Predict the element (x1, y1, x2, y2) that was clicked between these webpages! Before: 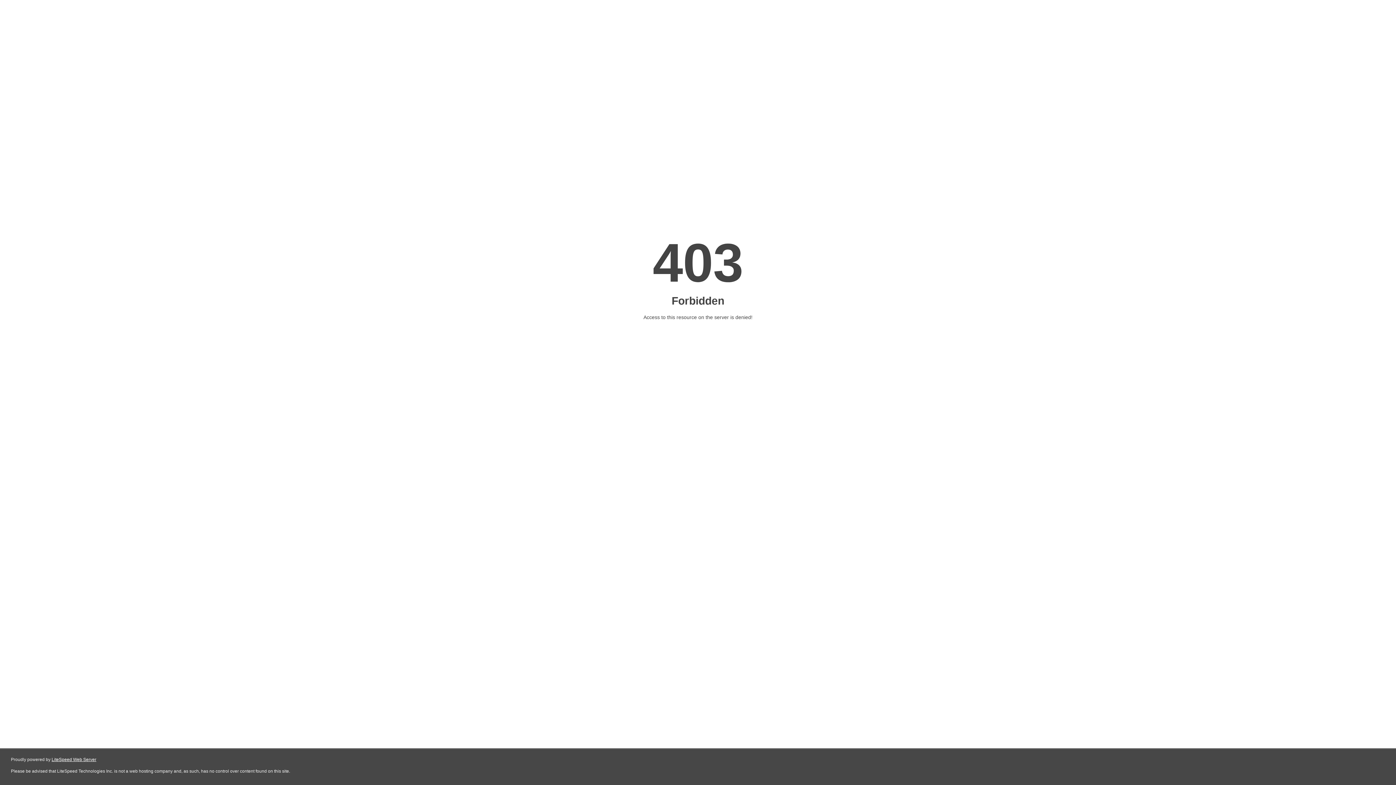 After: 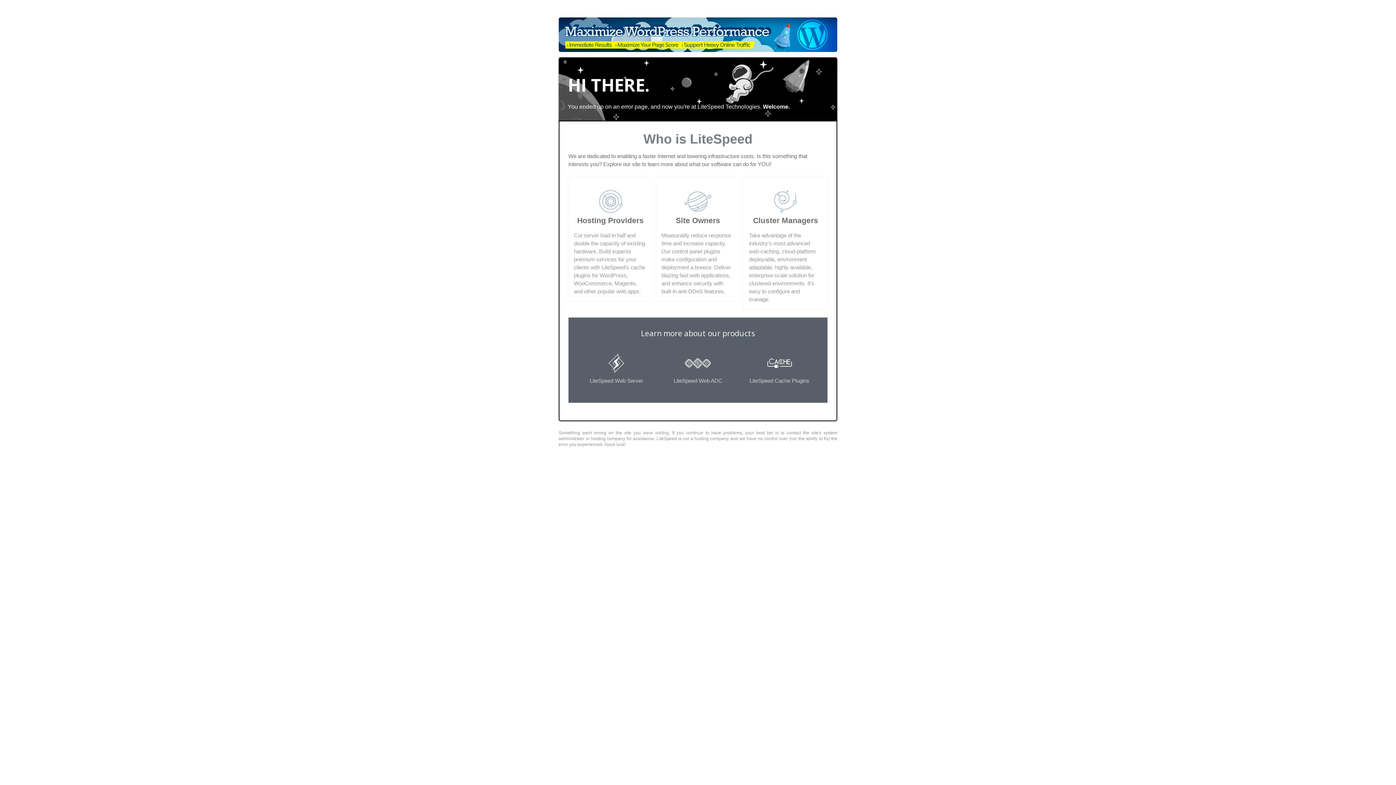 Action: label: LiteSpeed Web Server bbox: (51, 757, 96, 762)